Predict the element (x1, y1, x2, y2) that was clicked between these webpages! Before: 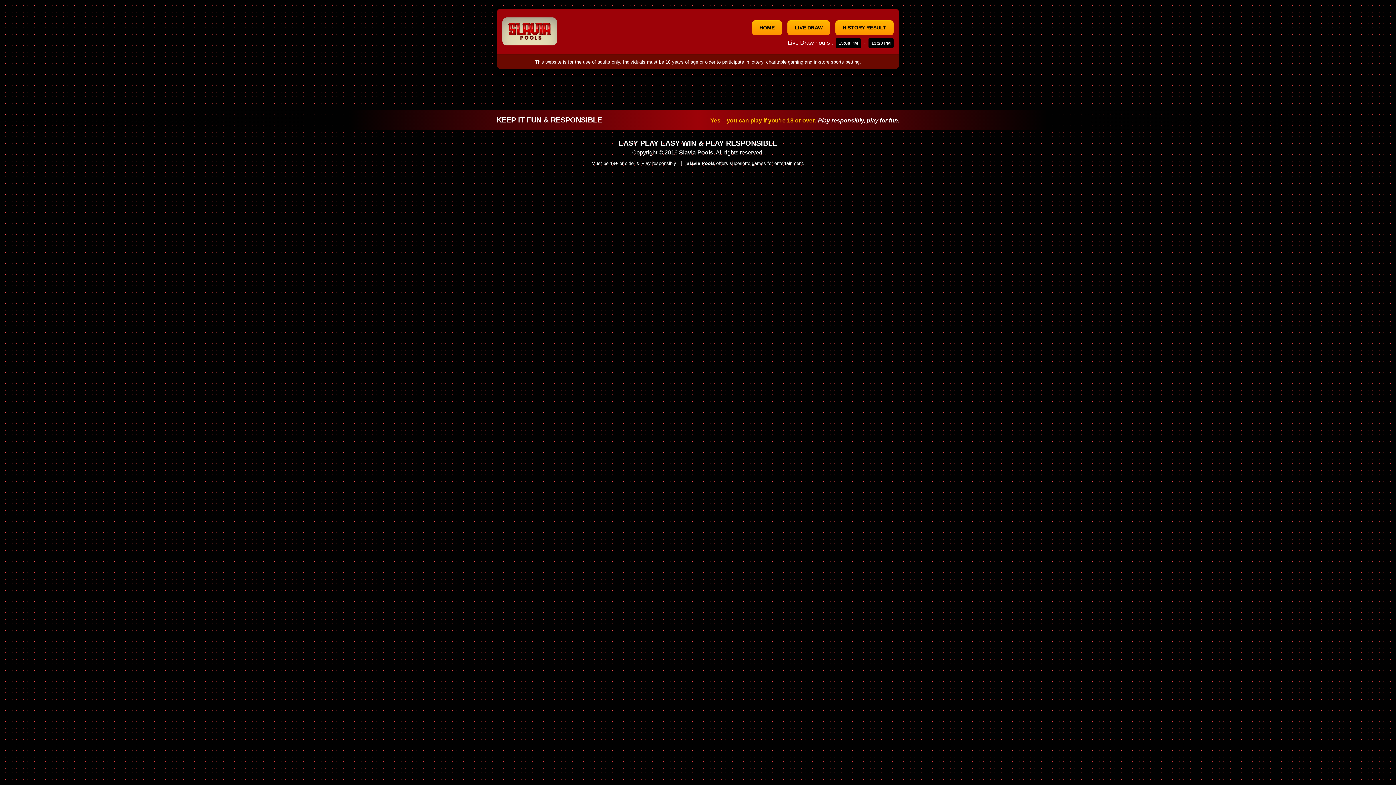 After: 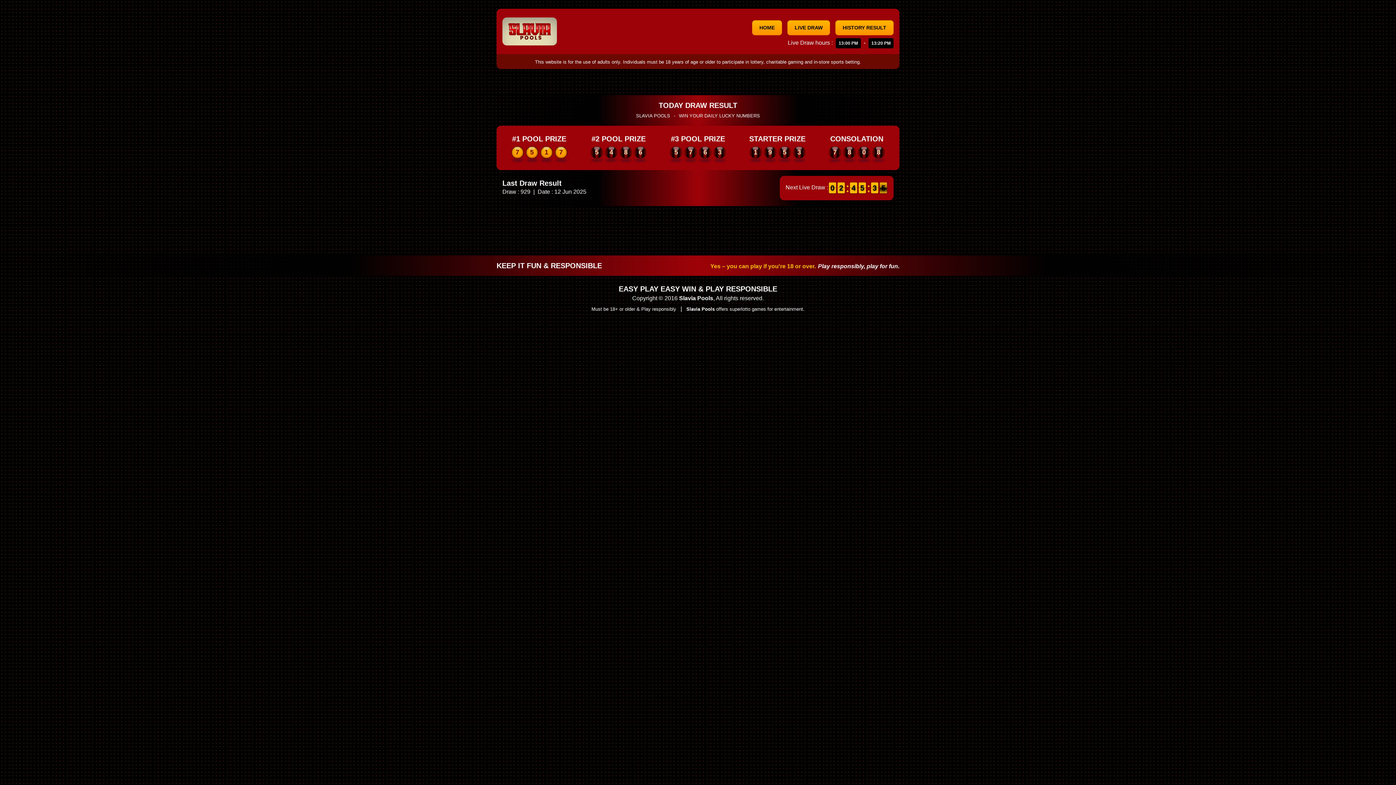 Action: label: HOME bbox: (752, 20, 782, 35)